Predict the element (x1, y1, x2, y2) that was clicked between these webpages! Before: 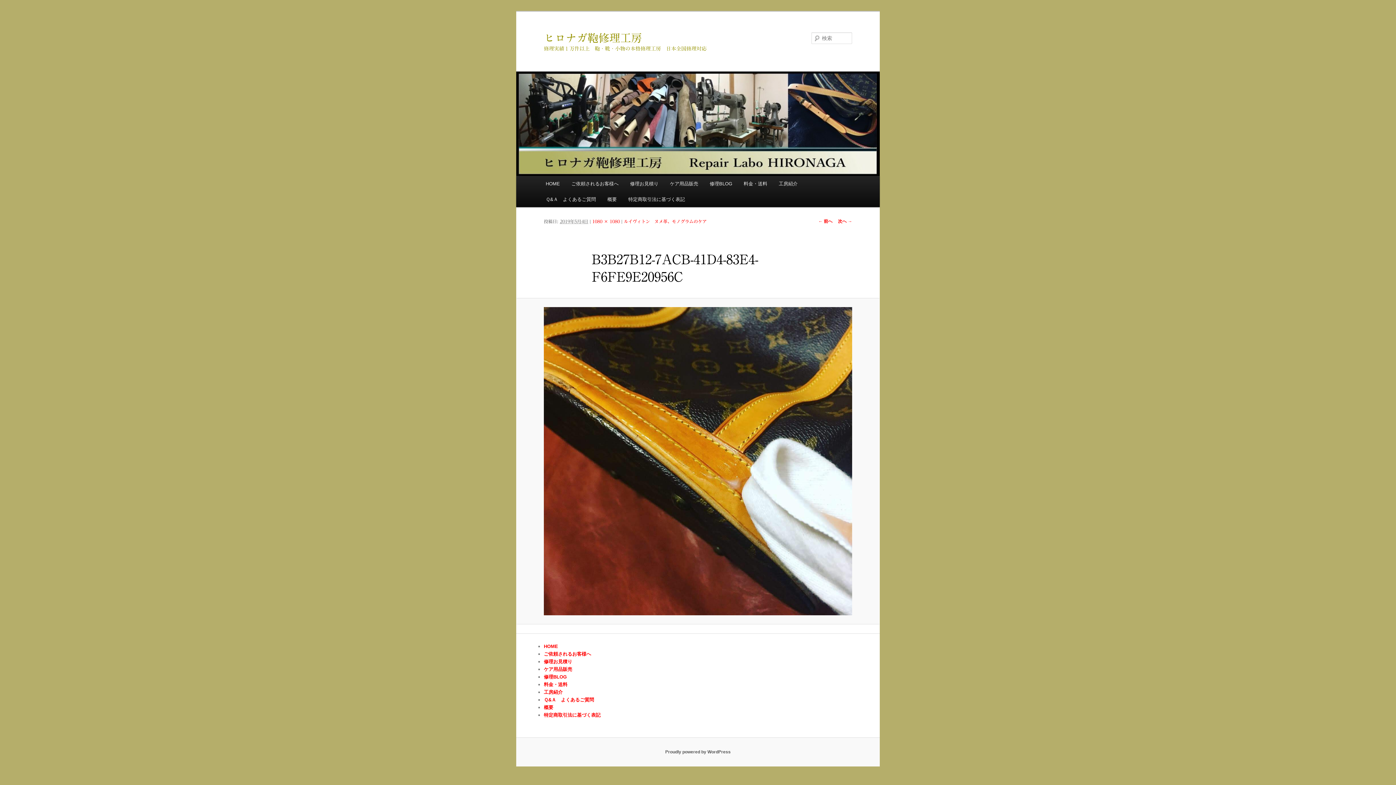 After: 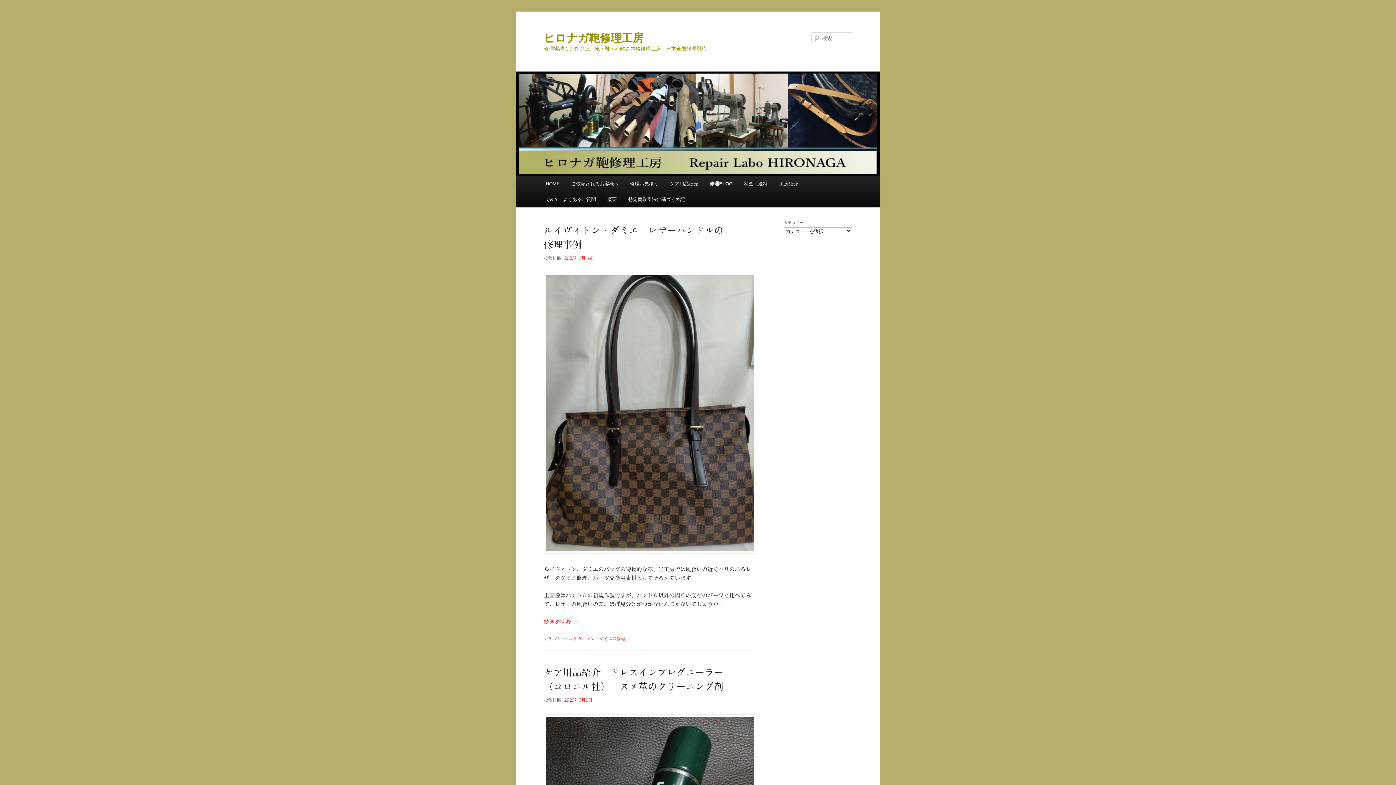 Action: bbox: (704, 176, 738, 191) label: 修理BLOG